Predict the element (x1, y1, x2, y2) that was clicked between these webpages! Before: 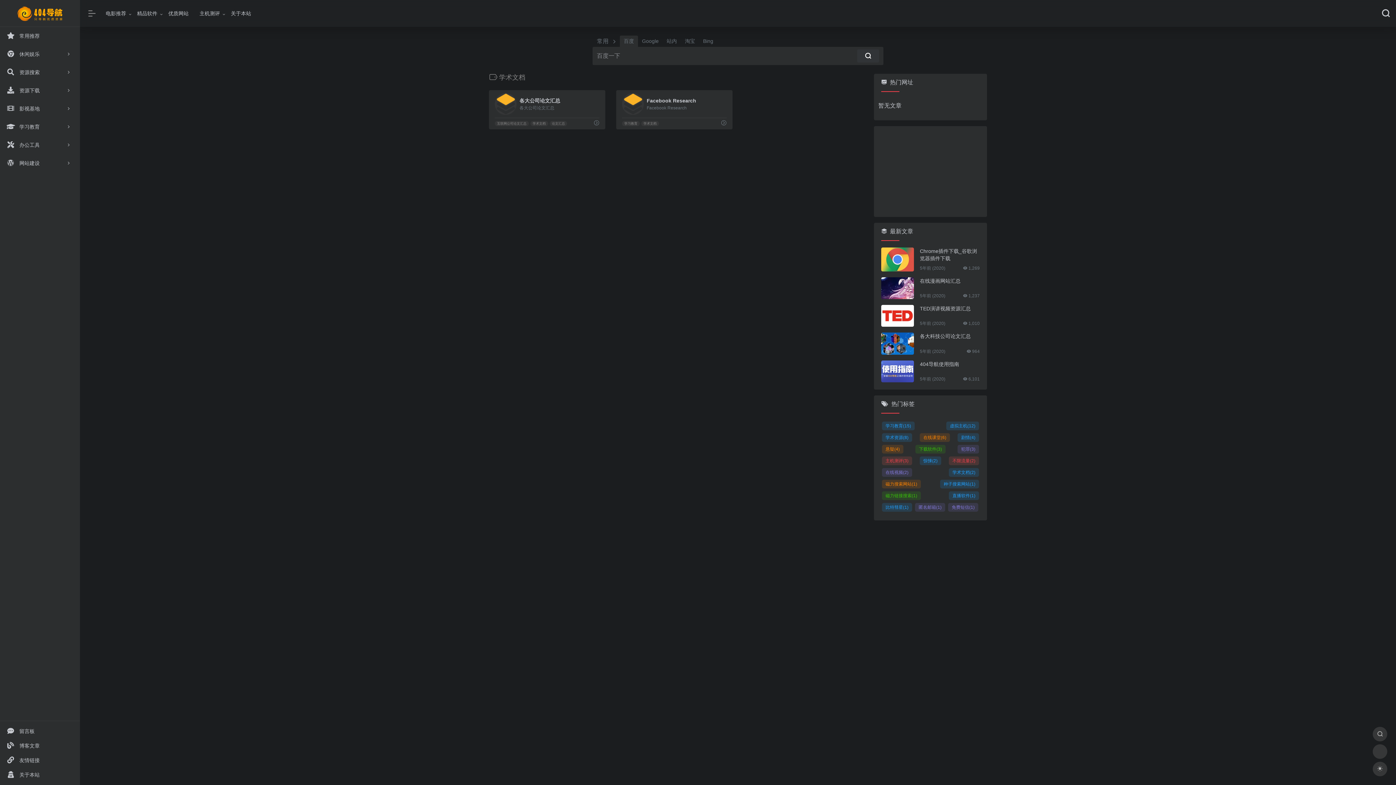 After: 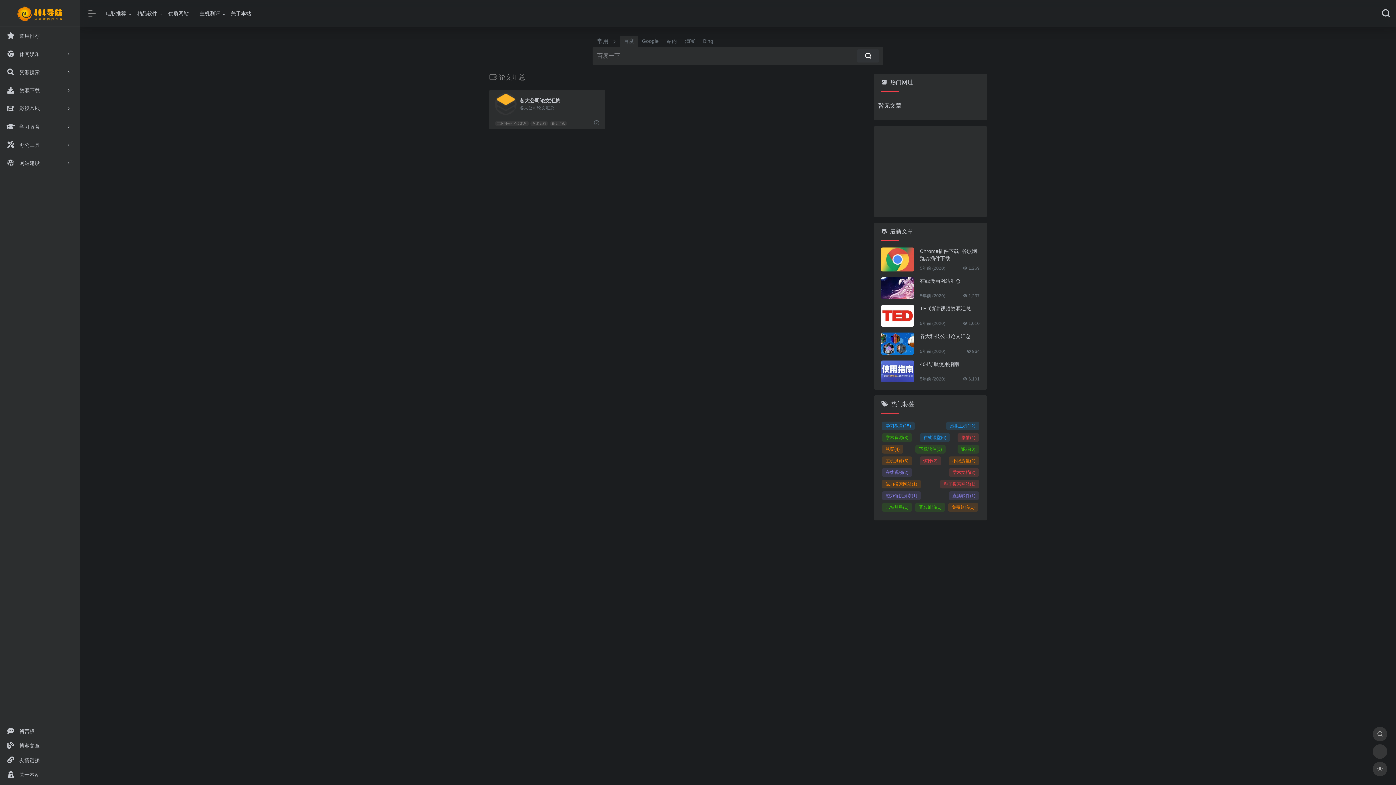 Action: label: 论文汇总 bbox: (549, 121, 567, 126)